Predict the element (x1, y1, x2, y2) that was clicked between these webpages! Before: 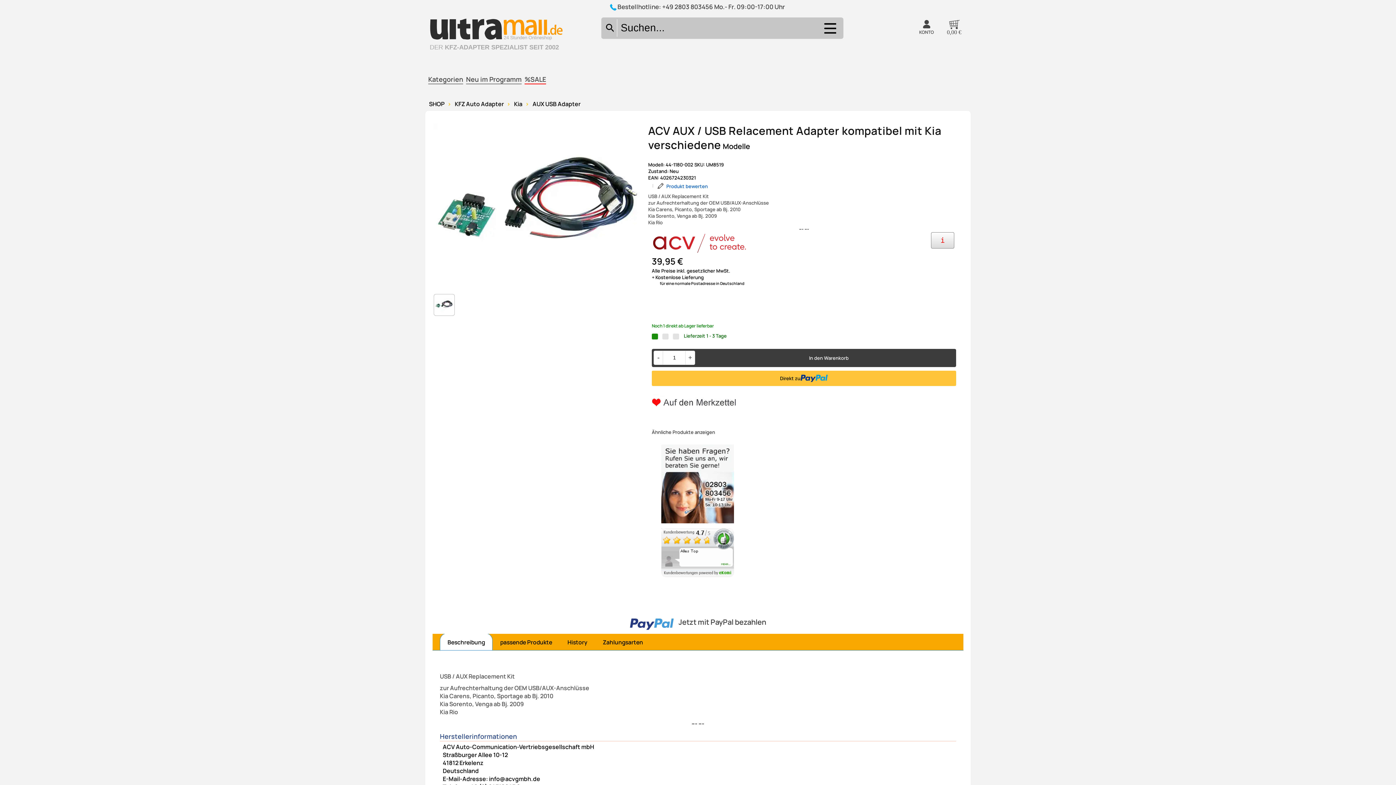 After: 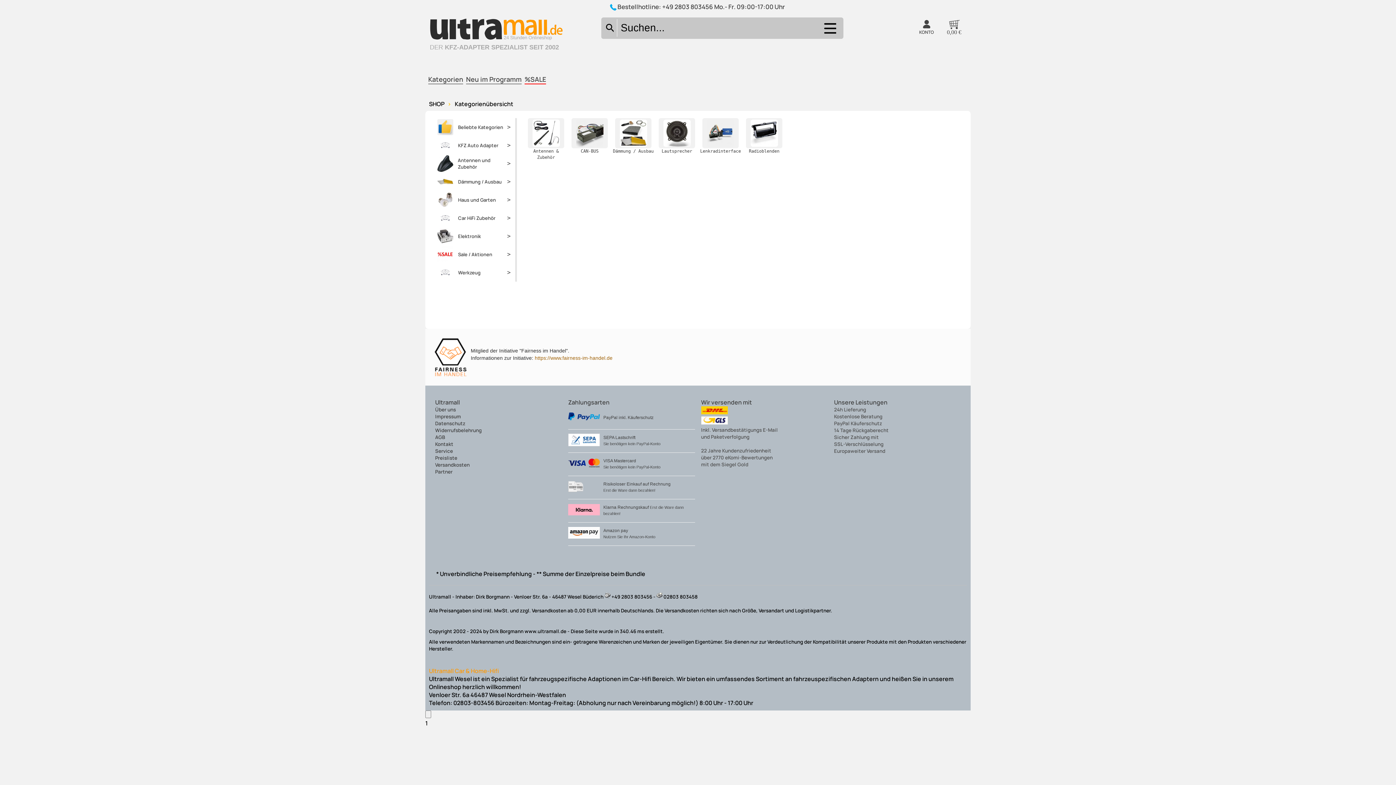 Action: bbox: (426, 72, 464, 89) label: Kategorien